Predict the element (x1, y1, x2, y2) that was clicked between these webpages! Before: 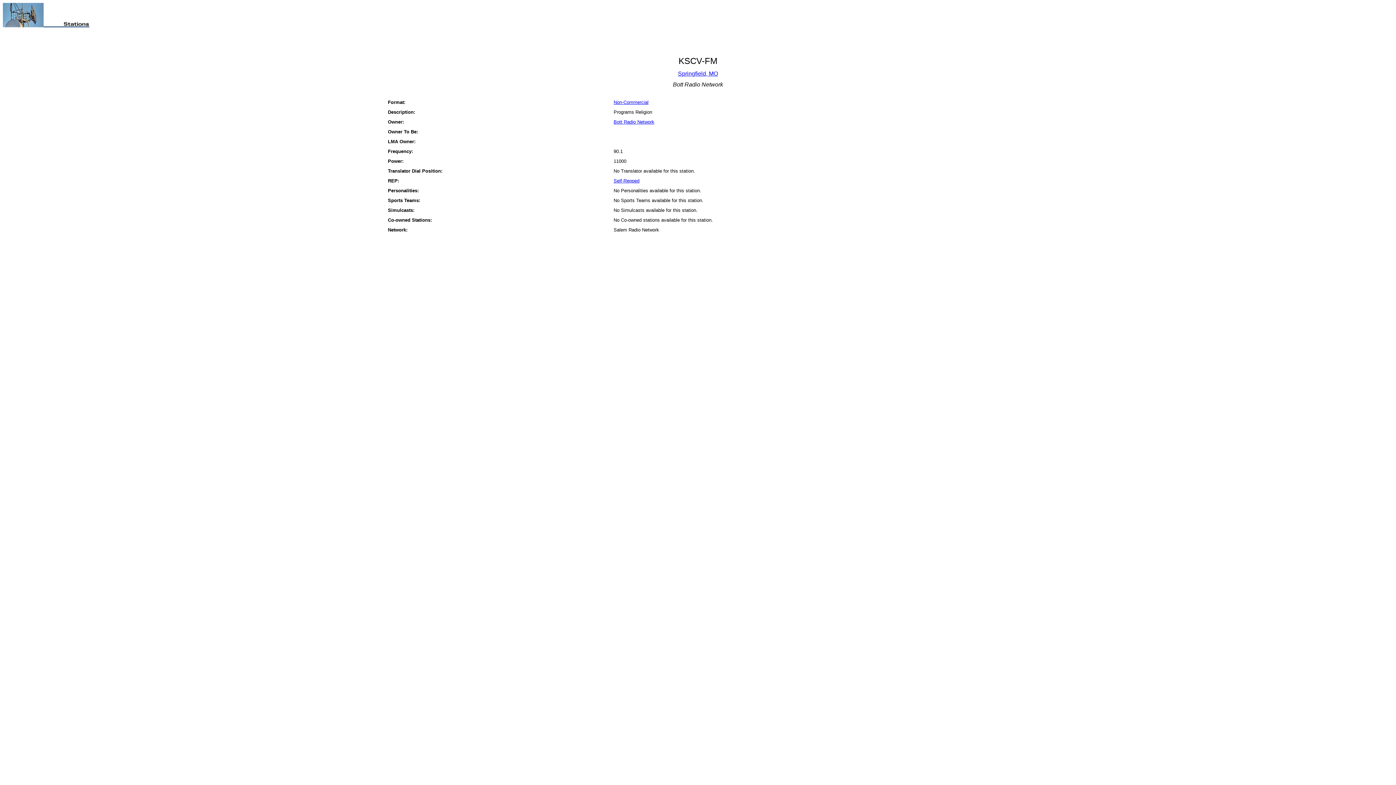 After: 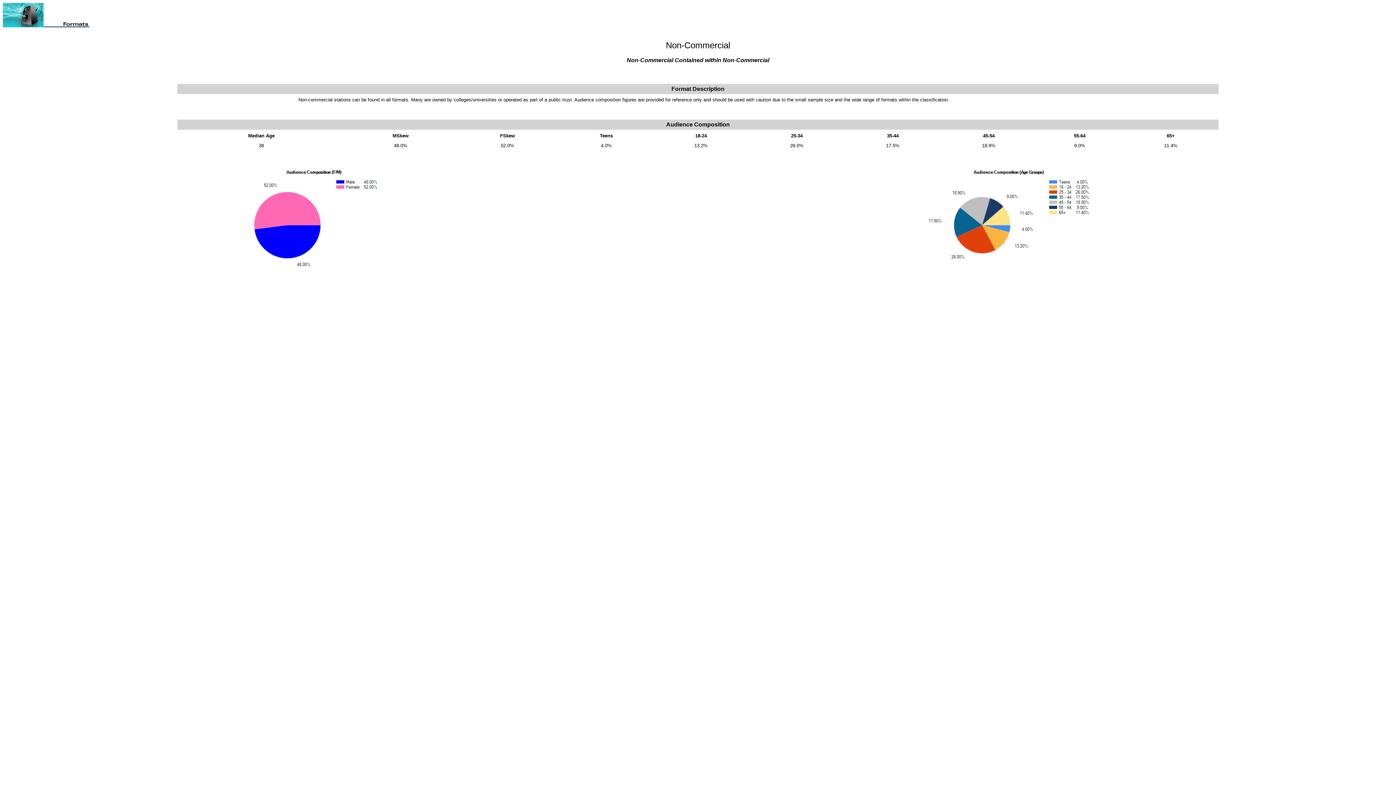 Action: label: Non-Commercial bbox: (613, 99, 648, 105)